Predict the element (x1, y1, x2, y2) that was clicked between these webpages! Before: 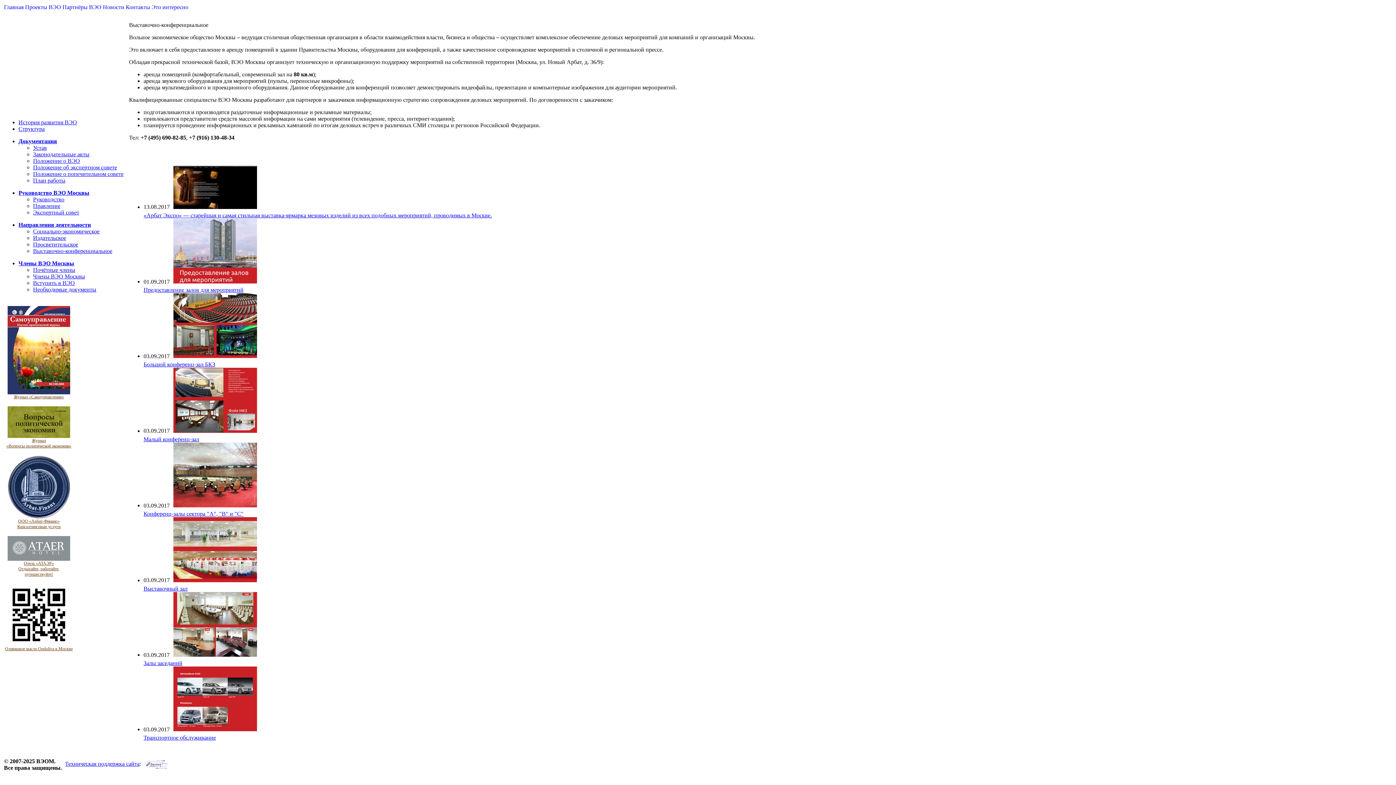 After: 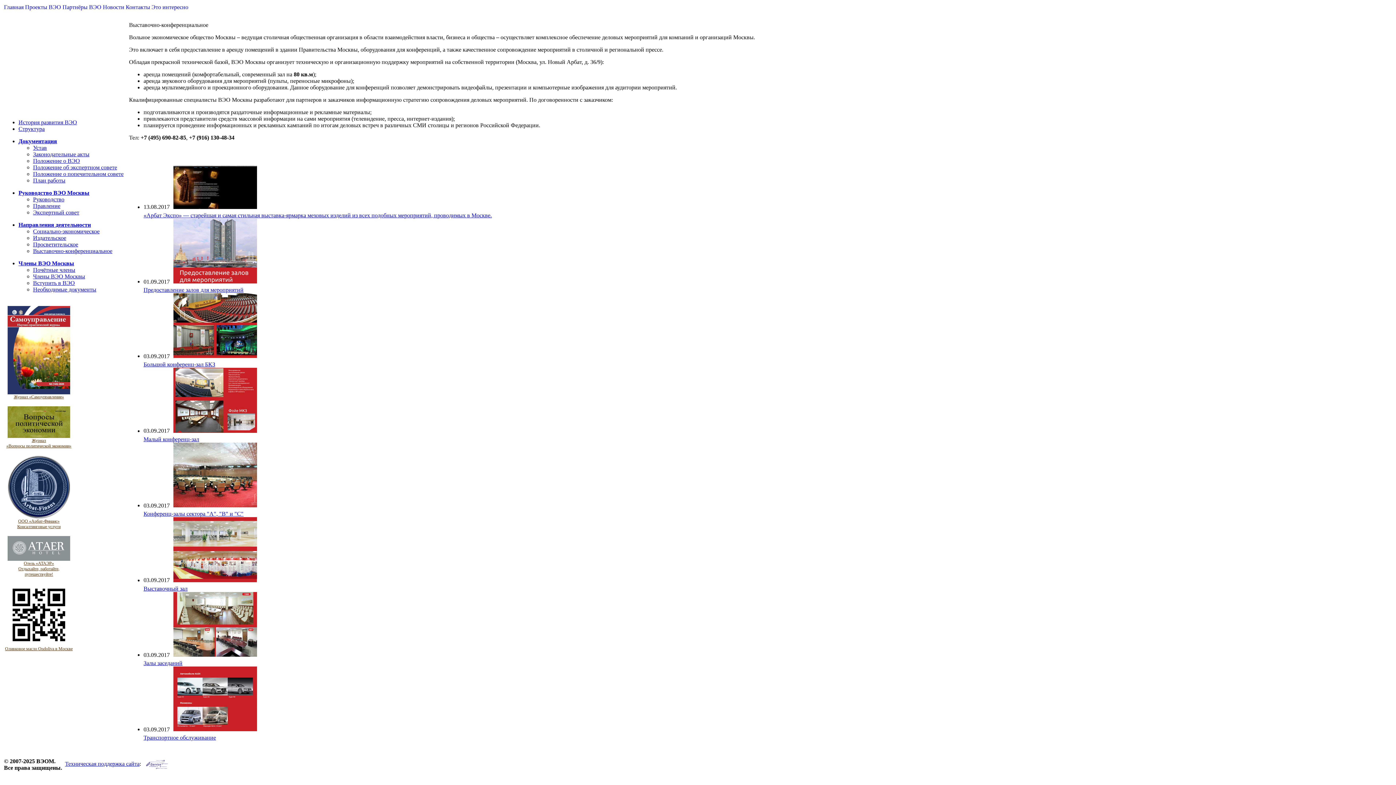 Action: bbox: (33, 248, 112, 254) label: Выставочно-конференциальное